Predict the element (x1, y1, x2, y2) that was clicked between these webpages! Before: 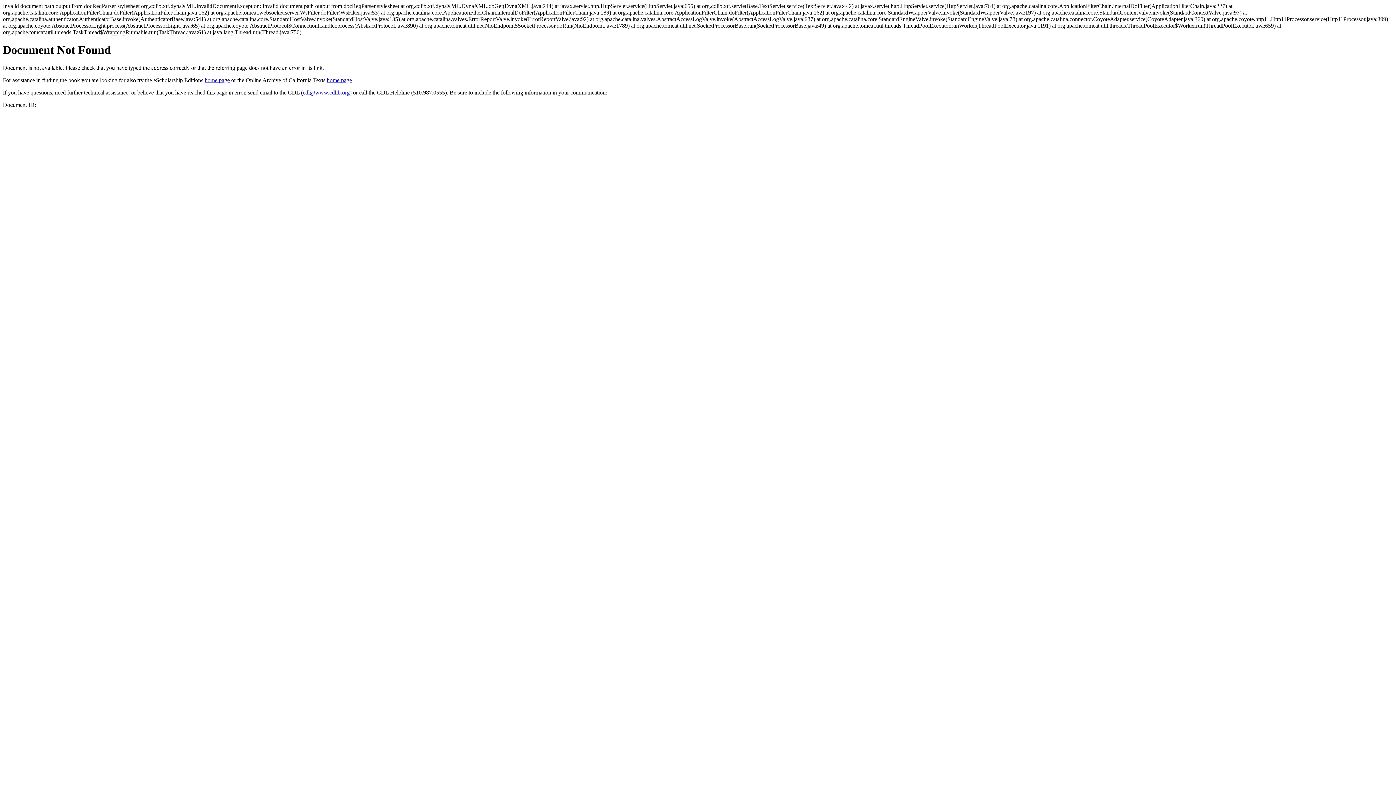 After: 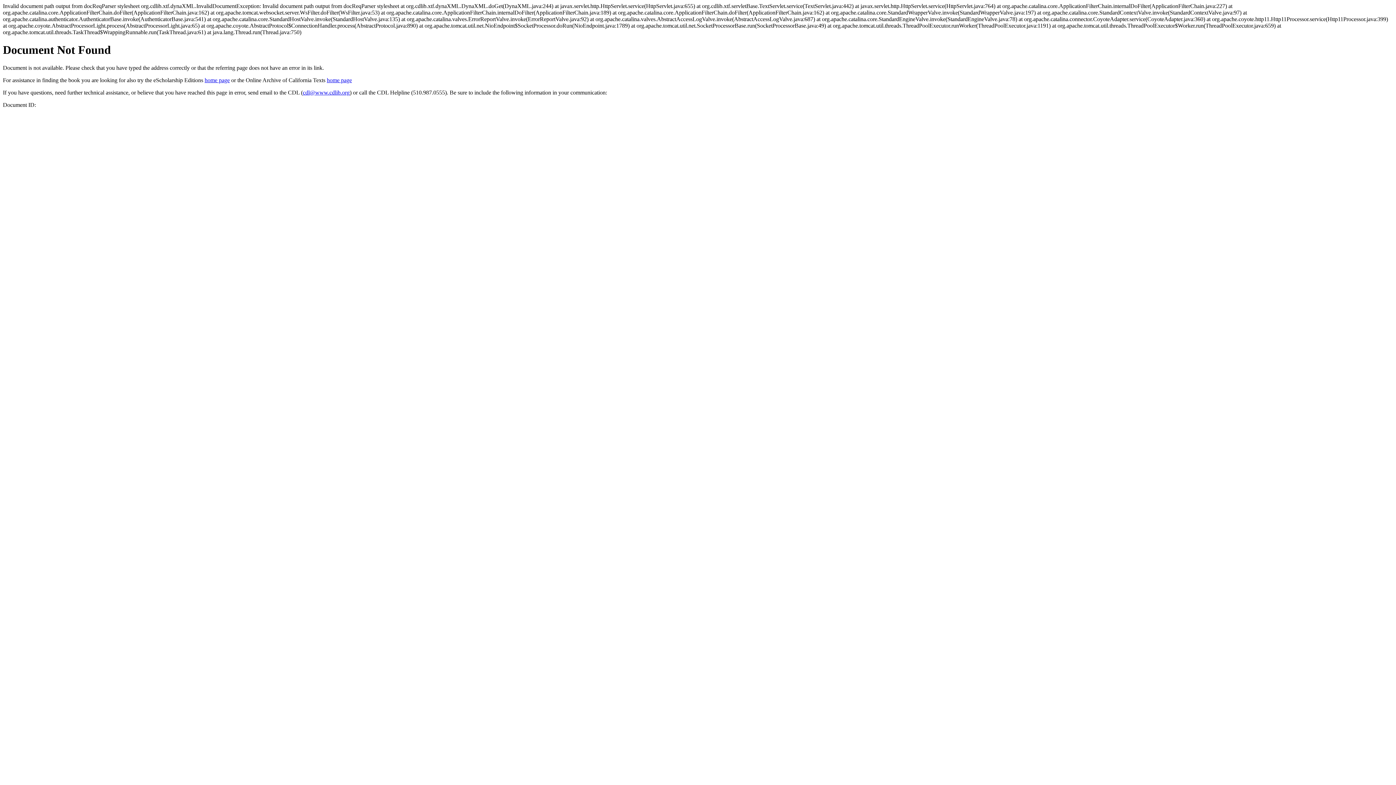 Action: label: cdl@www.cdlib.org bbox: (302, 89, 349, 95)